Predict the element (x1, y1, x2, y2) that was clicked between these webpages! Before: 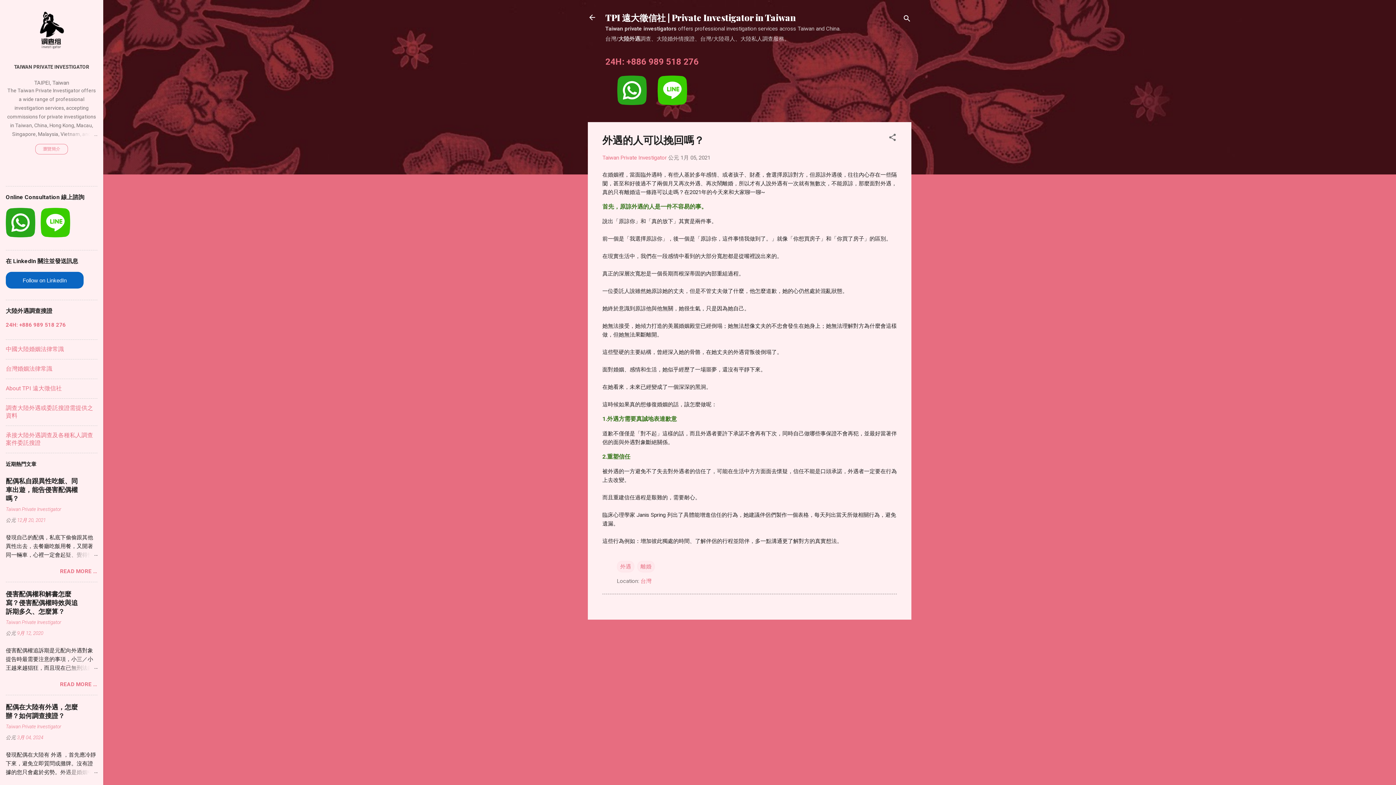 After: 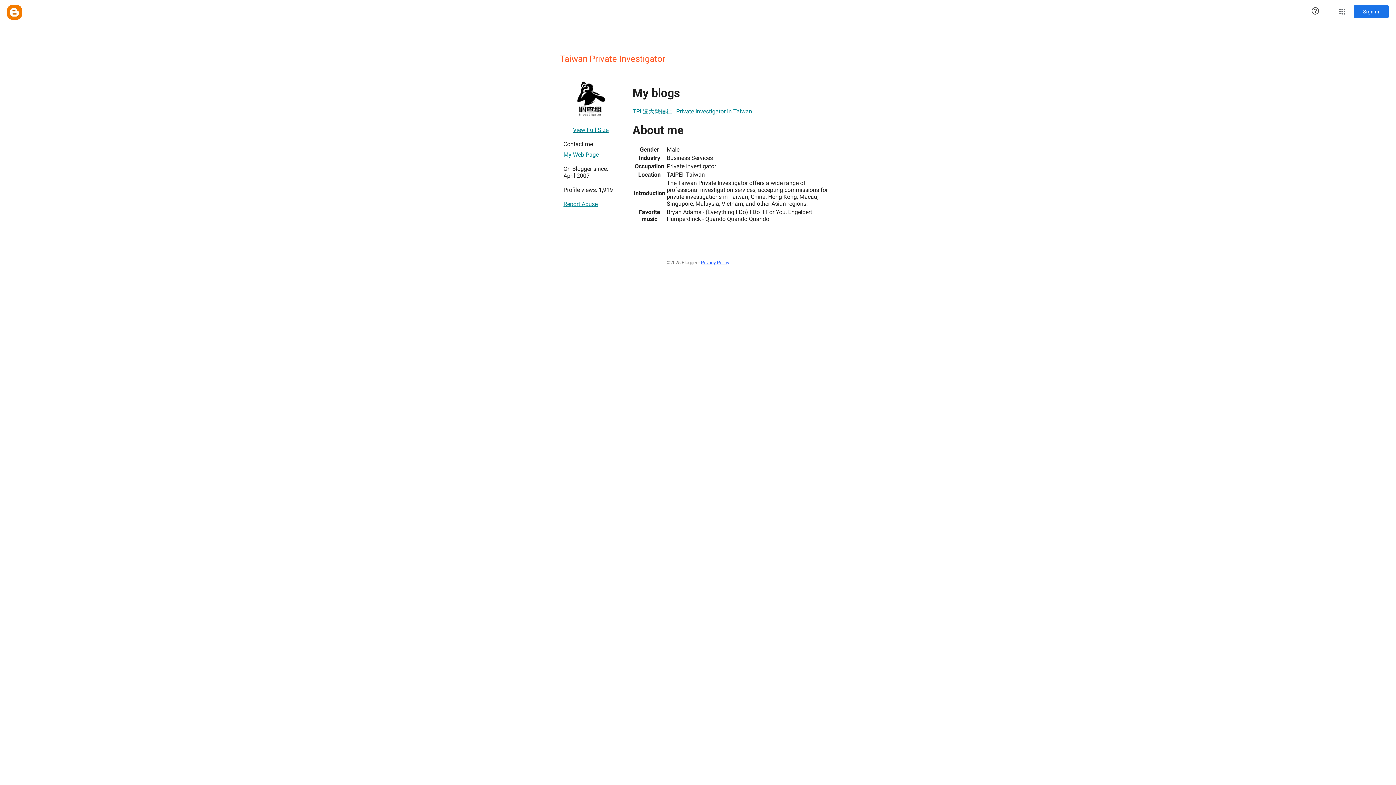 Action: bbox: (5, 724, 61, 729) label: Taiwan Private Investigator